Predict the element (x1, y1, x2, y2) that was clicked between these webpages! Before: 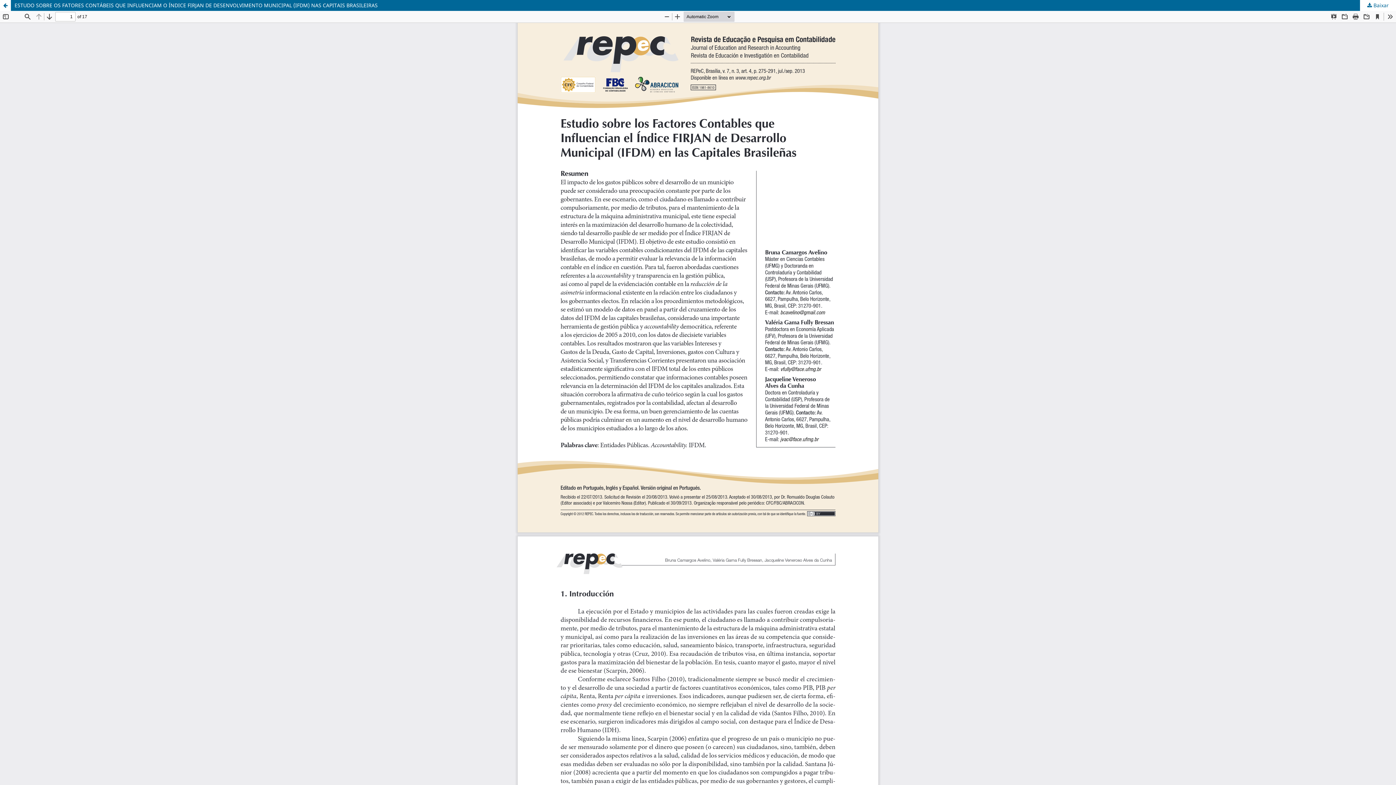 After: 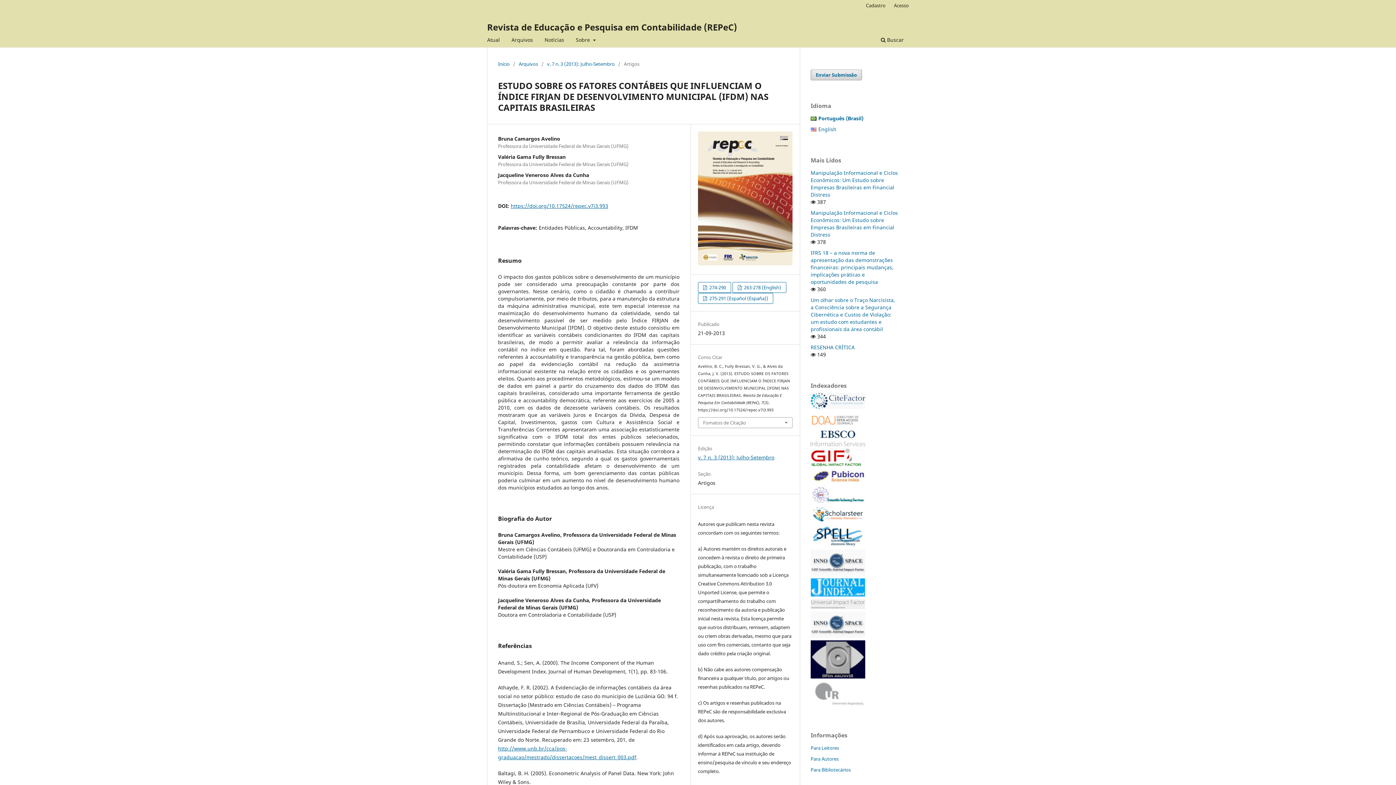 Action: label: ESTUDO SOBRE OS FATORES CONTÁBEIS QUE INFLUENCIAM O ÍNDICE FIRJAN DE DESENVOLVIMENTO MUNICIPAL (IFDM) NAS CAPITAIS BRASILEIRAS bbox: (0, 0, 1396, 10)